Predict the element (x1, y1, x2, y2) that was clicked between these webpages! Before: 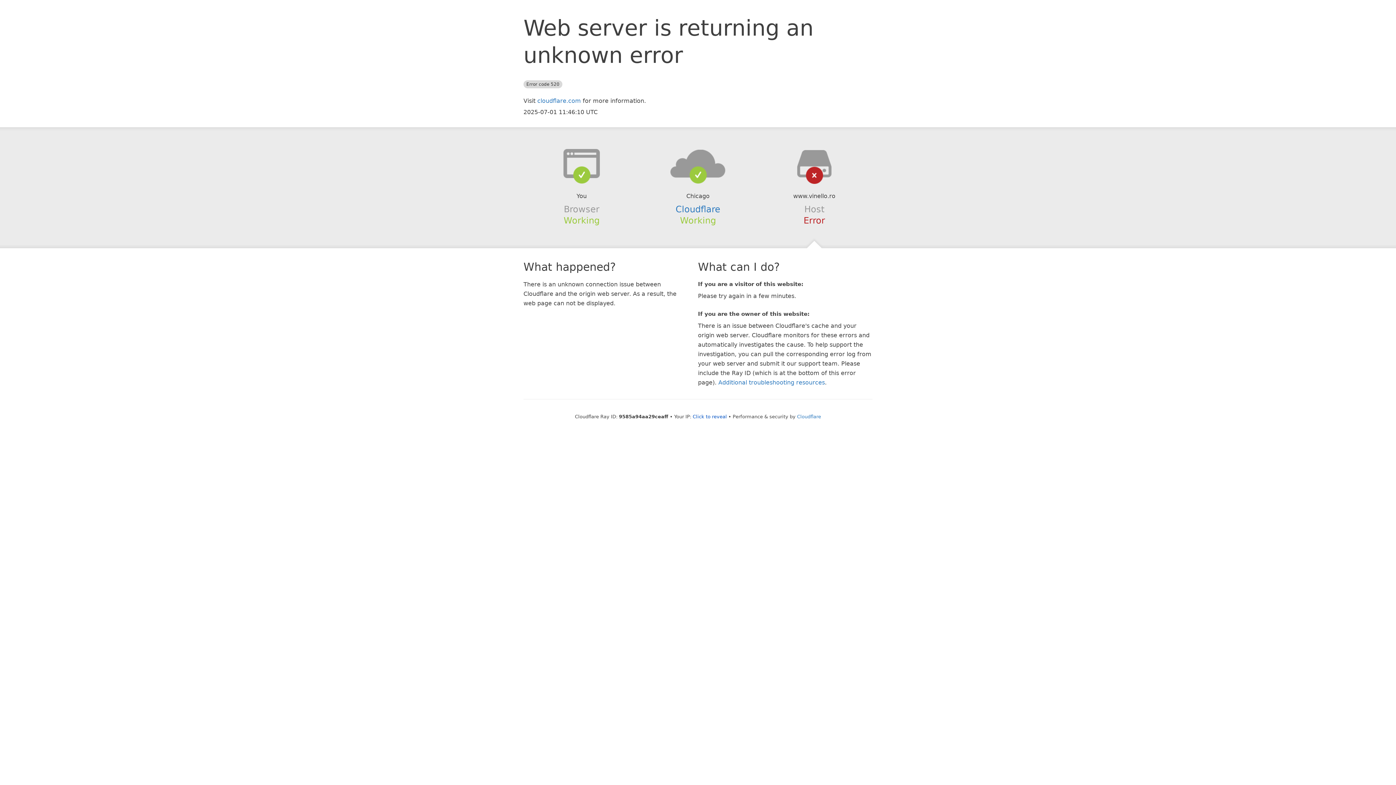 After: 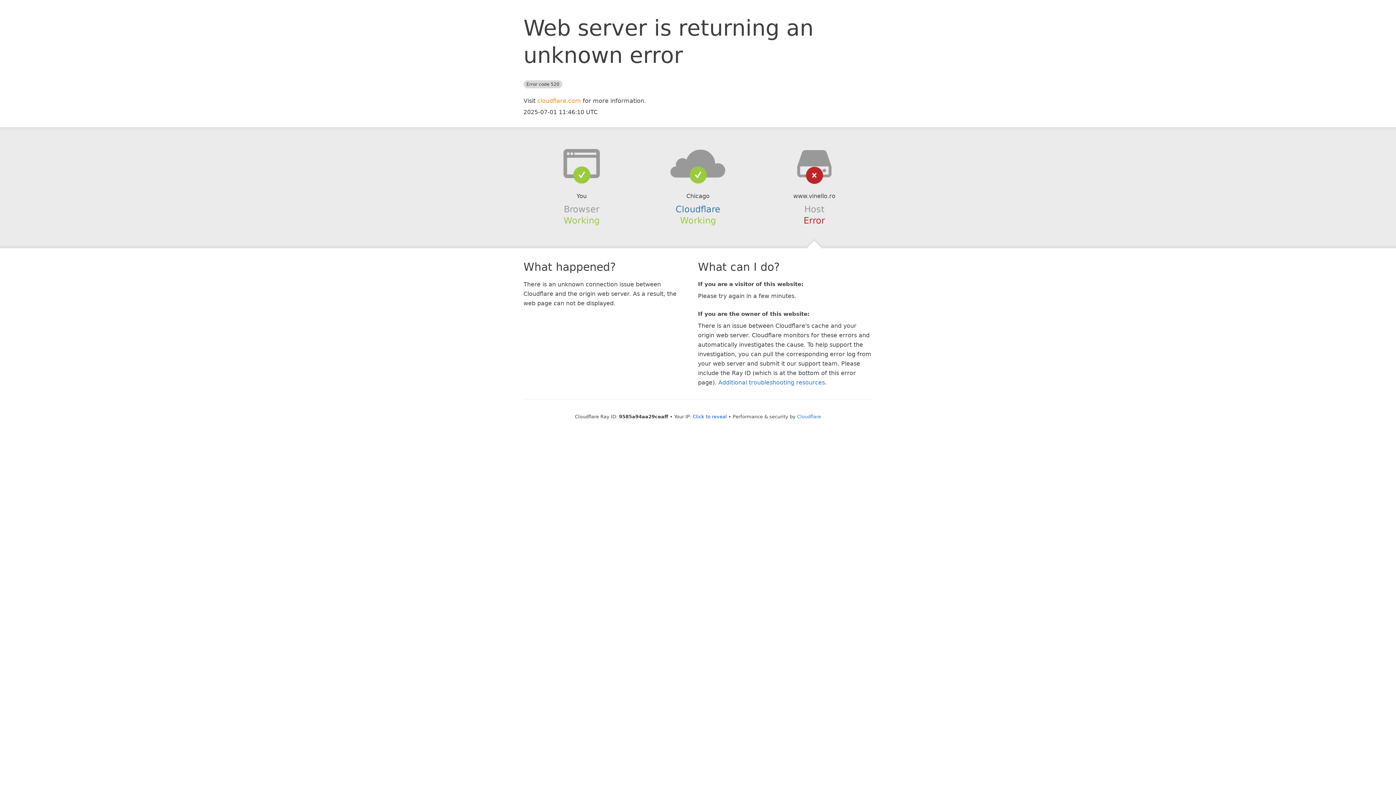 Action: bbox: (537, 97, 581, 104) label: cloudflare.com